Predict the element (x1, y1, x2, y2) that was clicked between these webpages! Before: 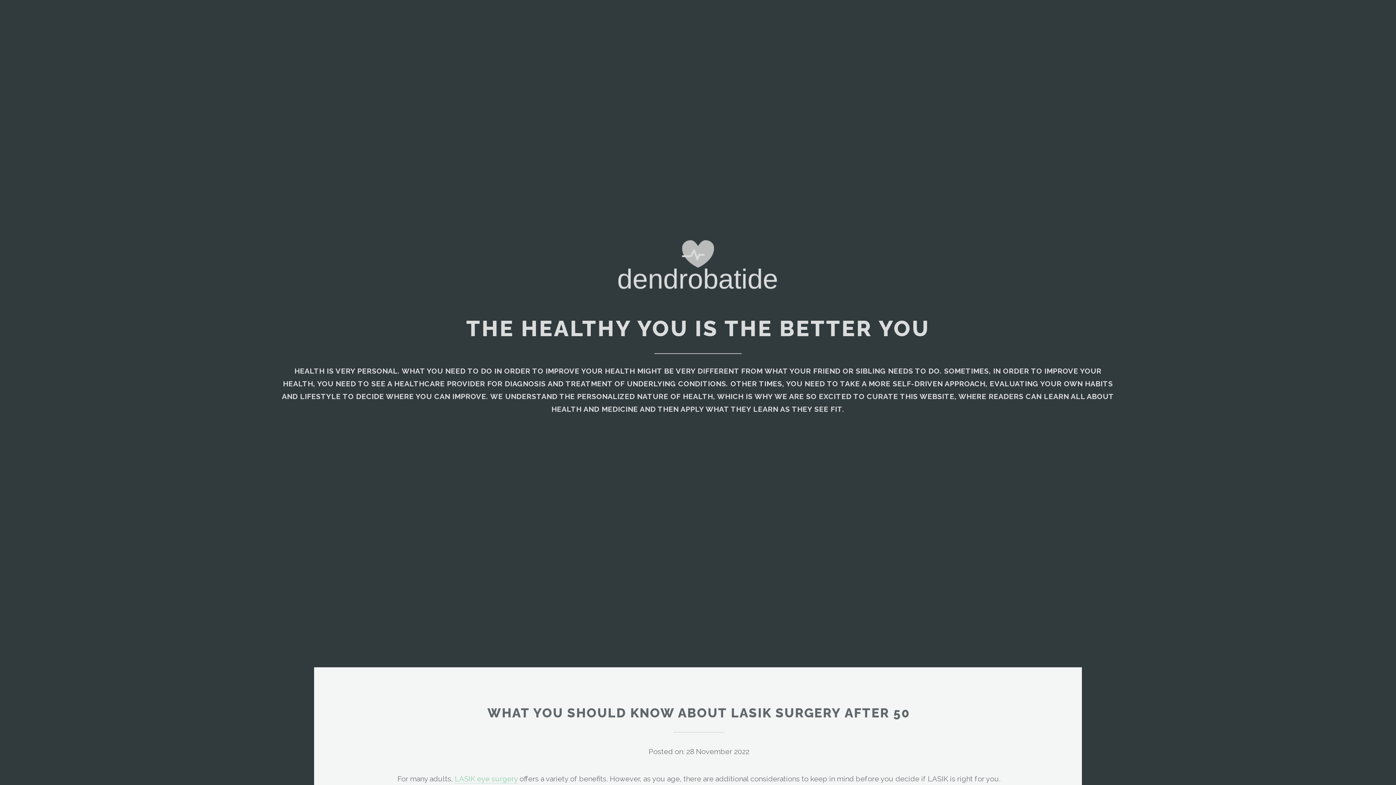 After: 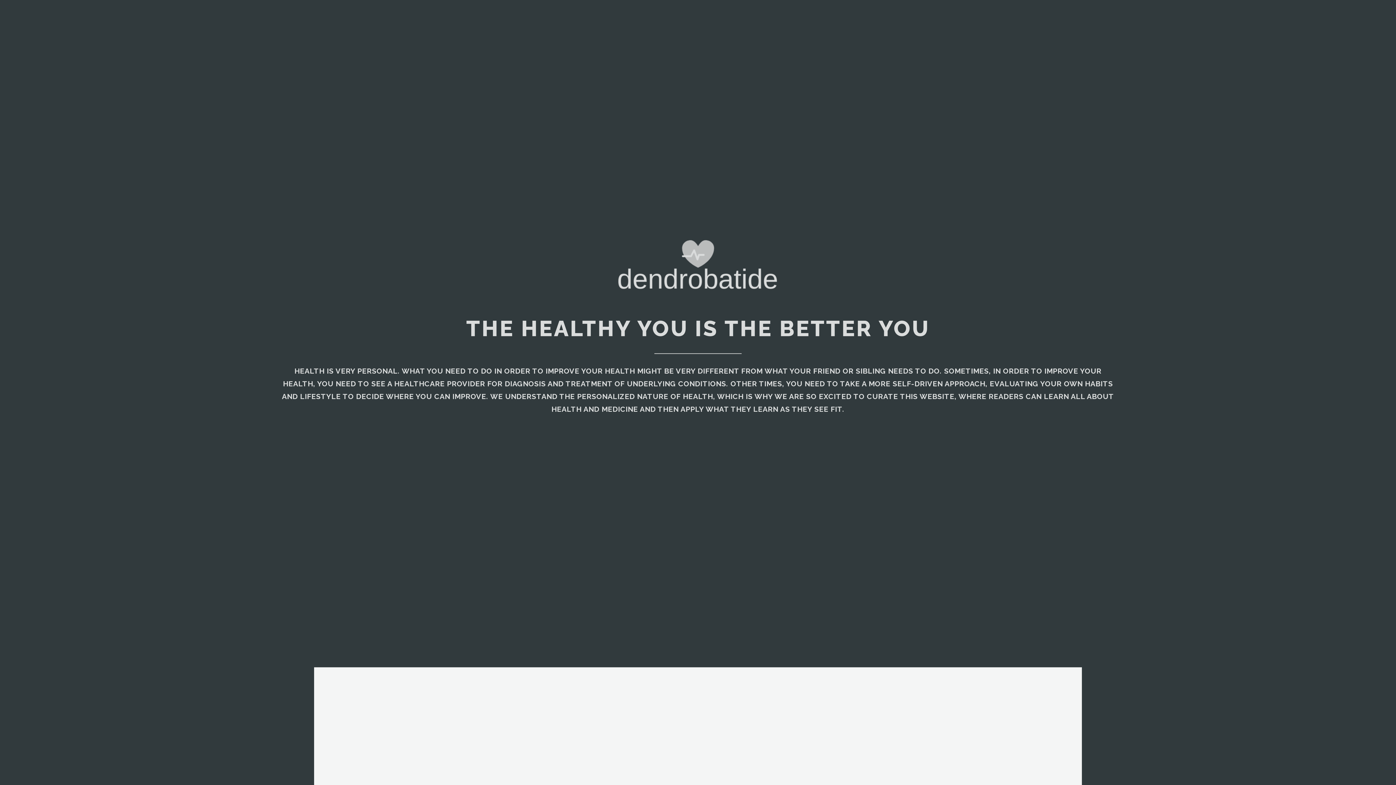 Action: bbox: (607, 286, 789, 294)